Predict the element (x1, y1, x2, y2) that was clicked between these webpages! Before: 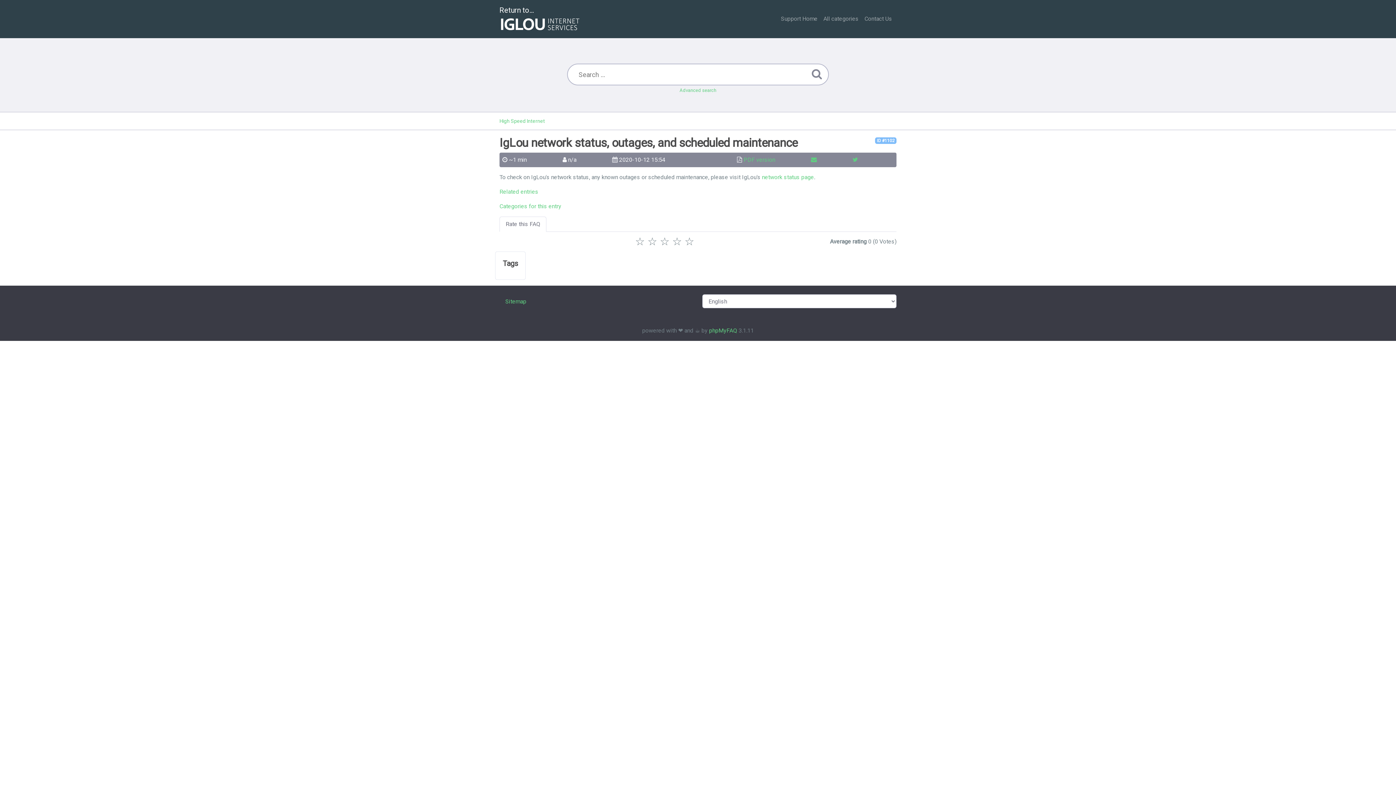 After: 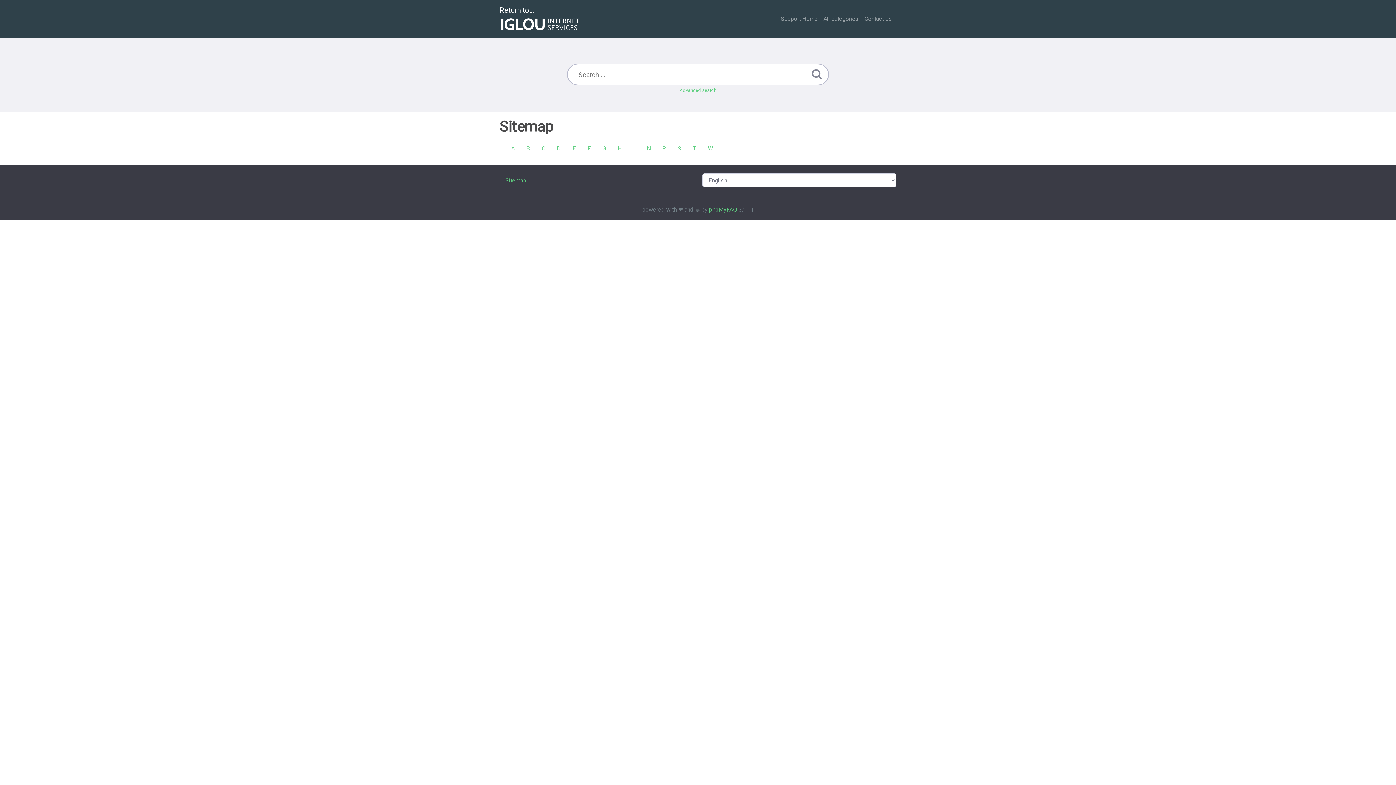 Action: bbox: (505, 298, 526, 305) label: Sitemap